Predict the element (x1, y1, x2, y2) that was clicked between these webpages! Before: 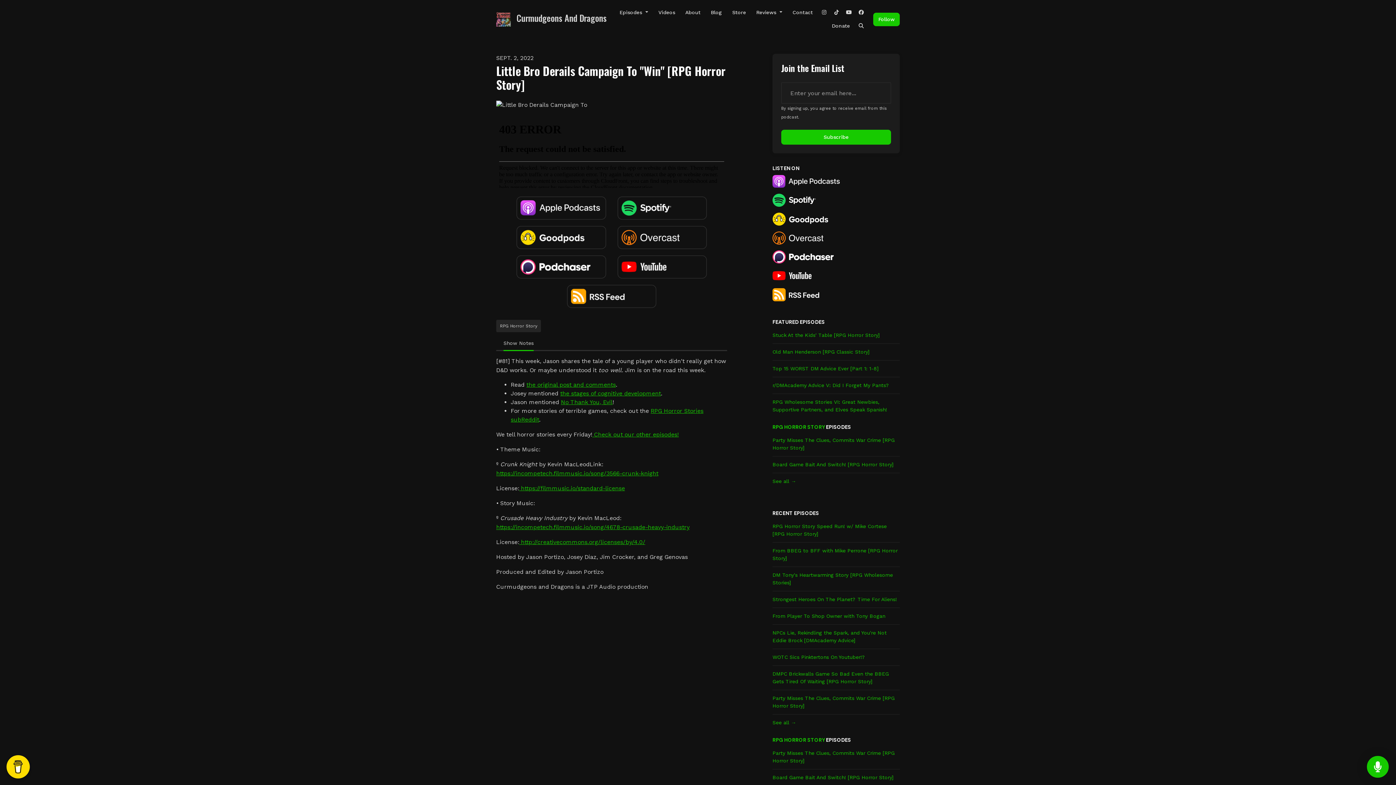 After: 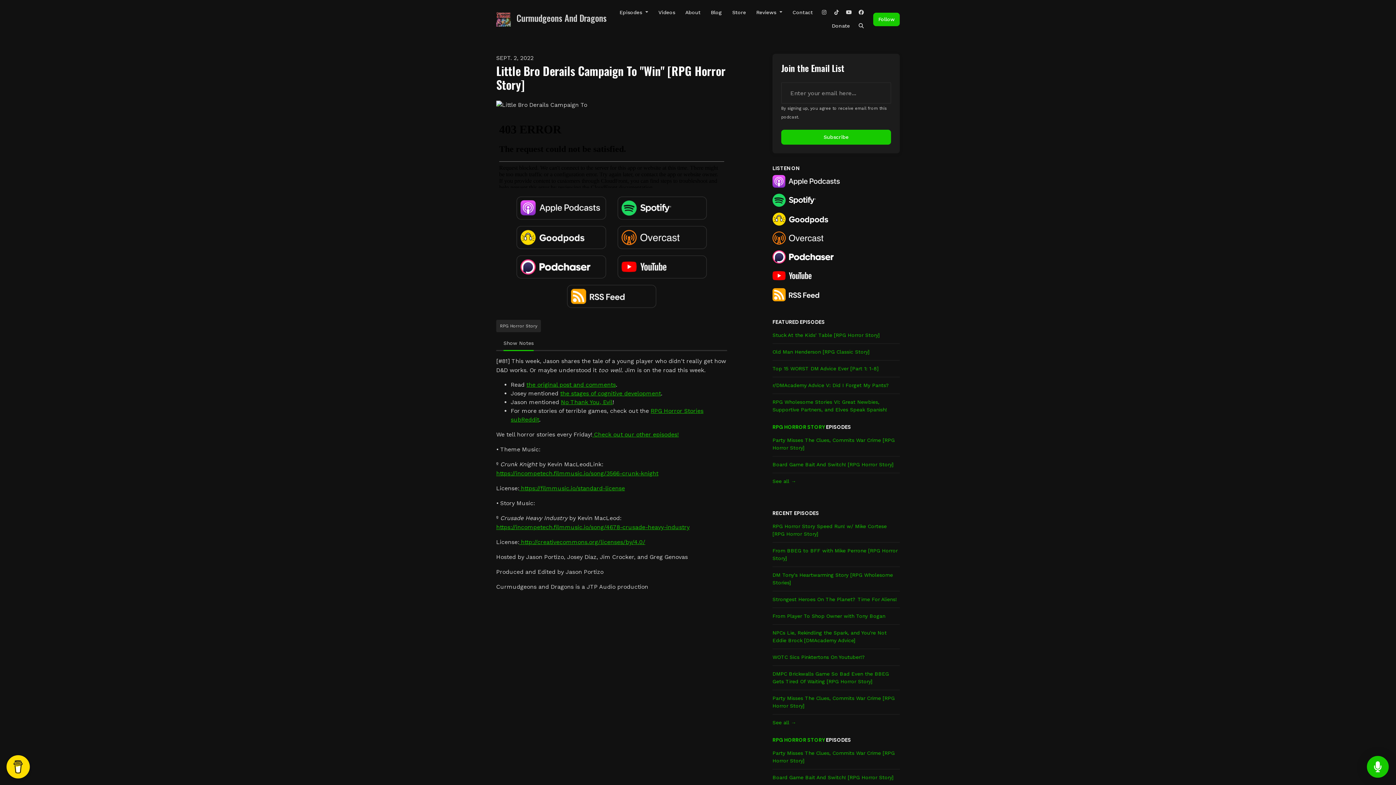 Action: bbox: (772, 174, 842, 188)